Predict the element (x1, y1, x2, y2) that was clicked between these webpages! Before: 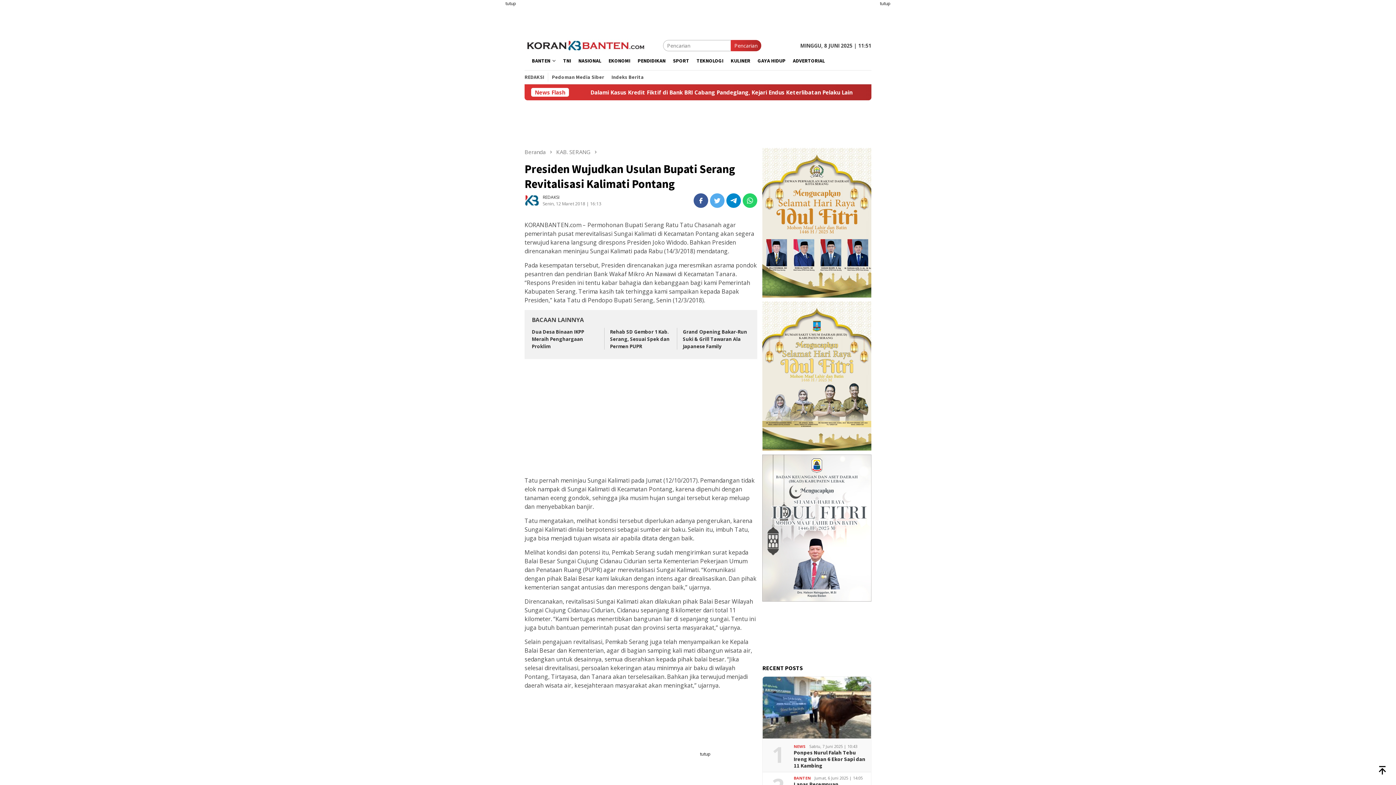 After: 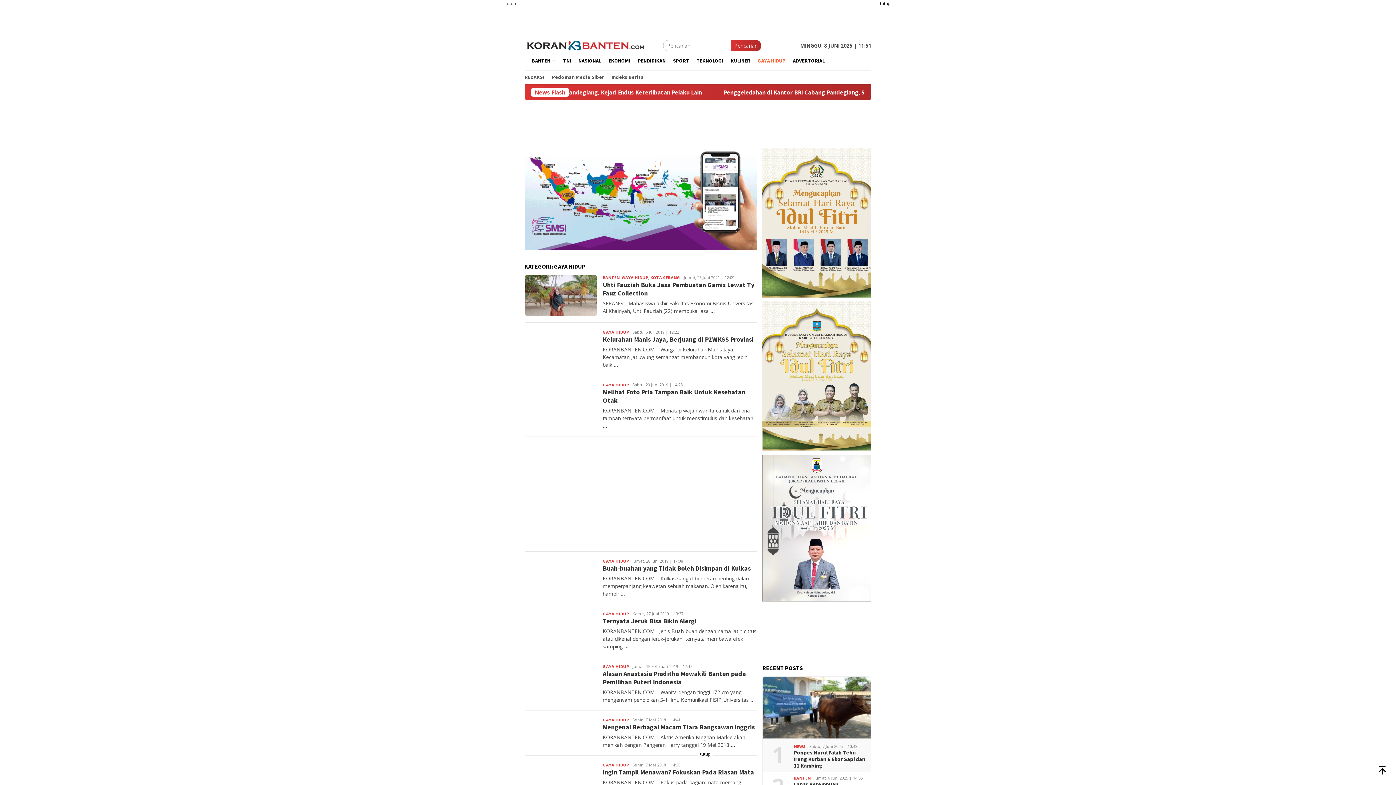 Action: label: GAYA HIDUP bbox: (754, 51, 789, 70)